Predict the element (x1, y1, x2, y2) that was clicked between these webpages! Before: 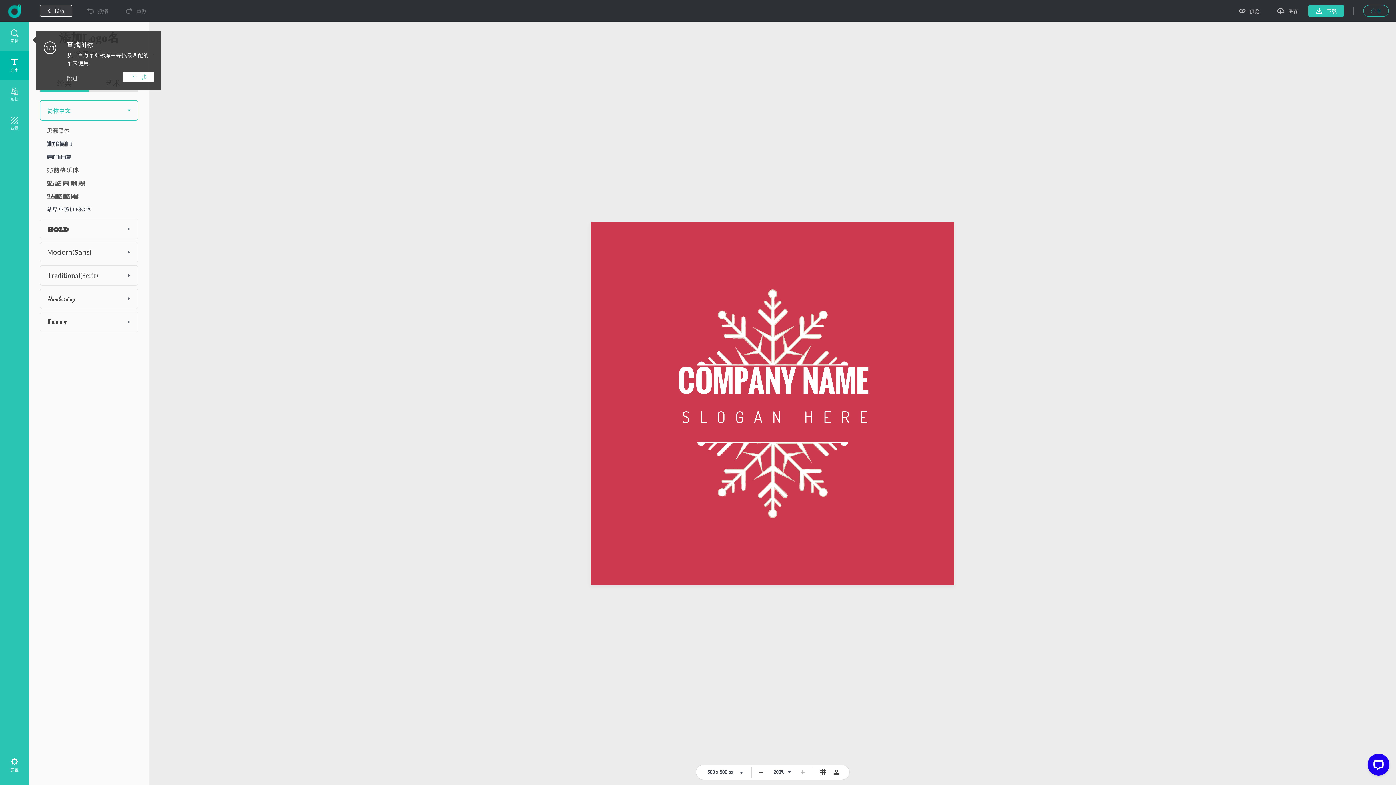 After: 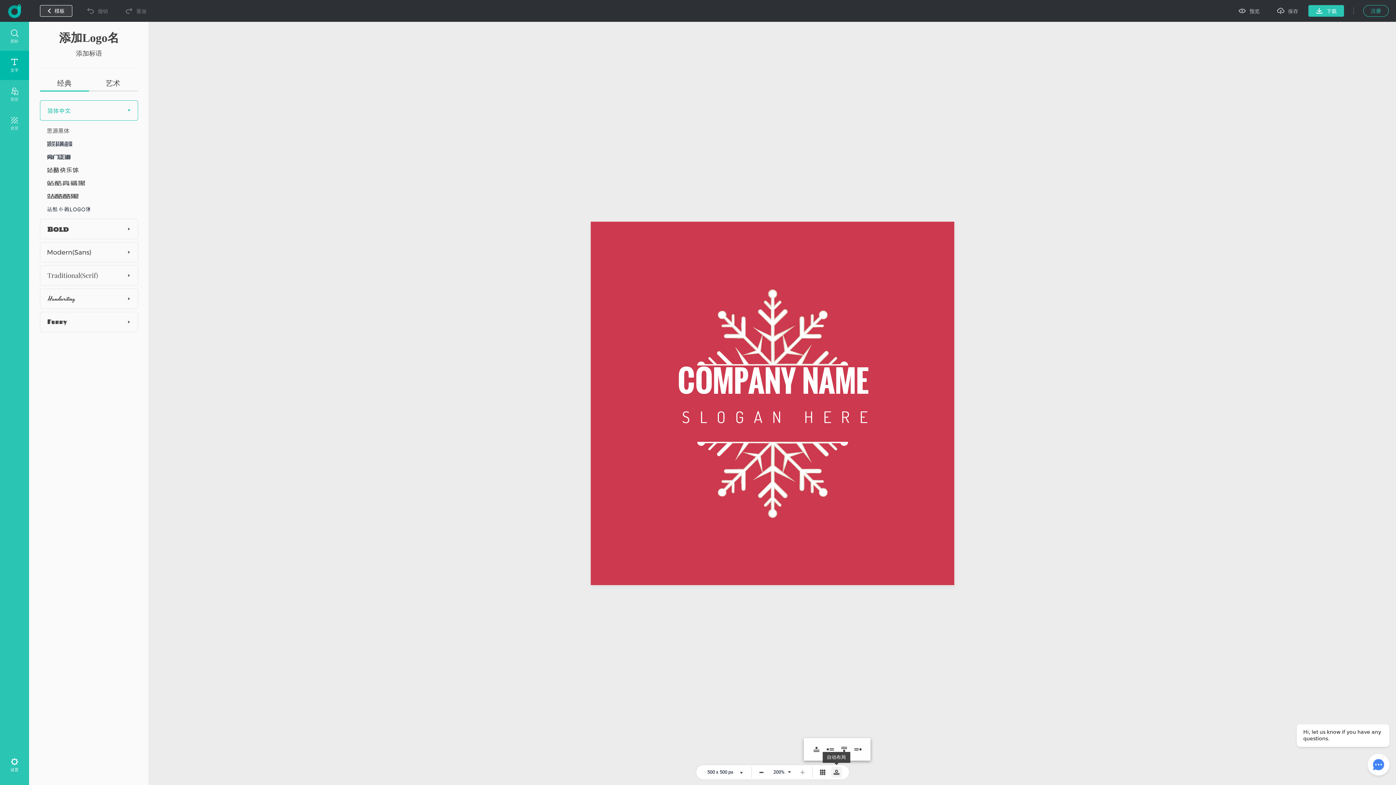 Action: bbox: (831, 767, 842, 778)